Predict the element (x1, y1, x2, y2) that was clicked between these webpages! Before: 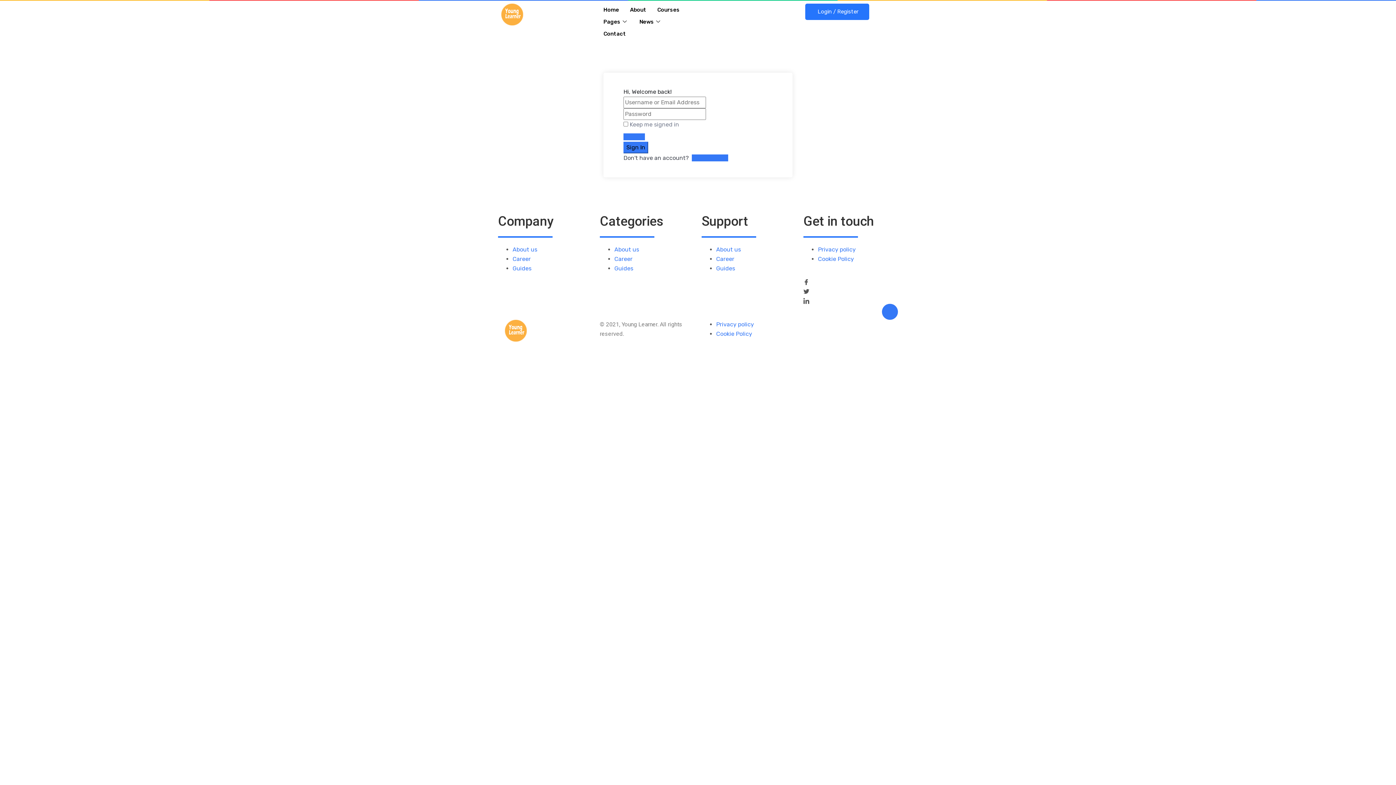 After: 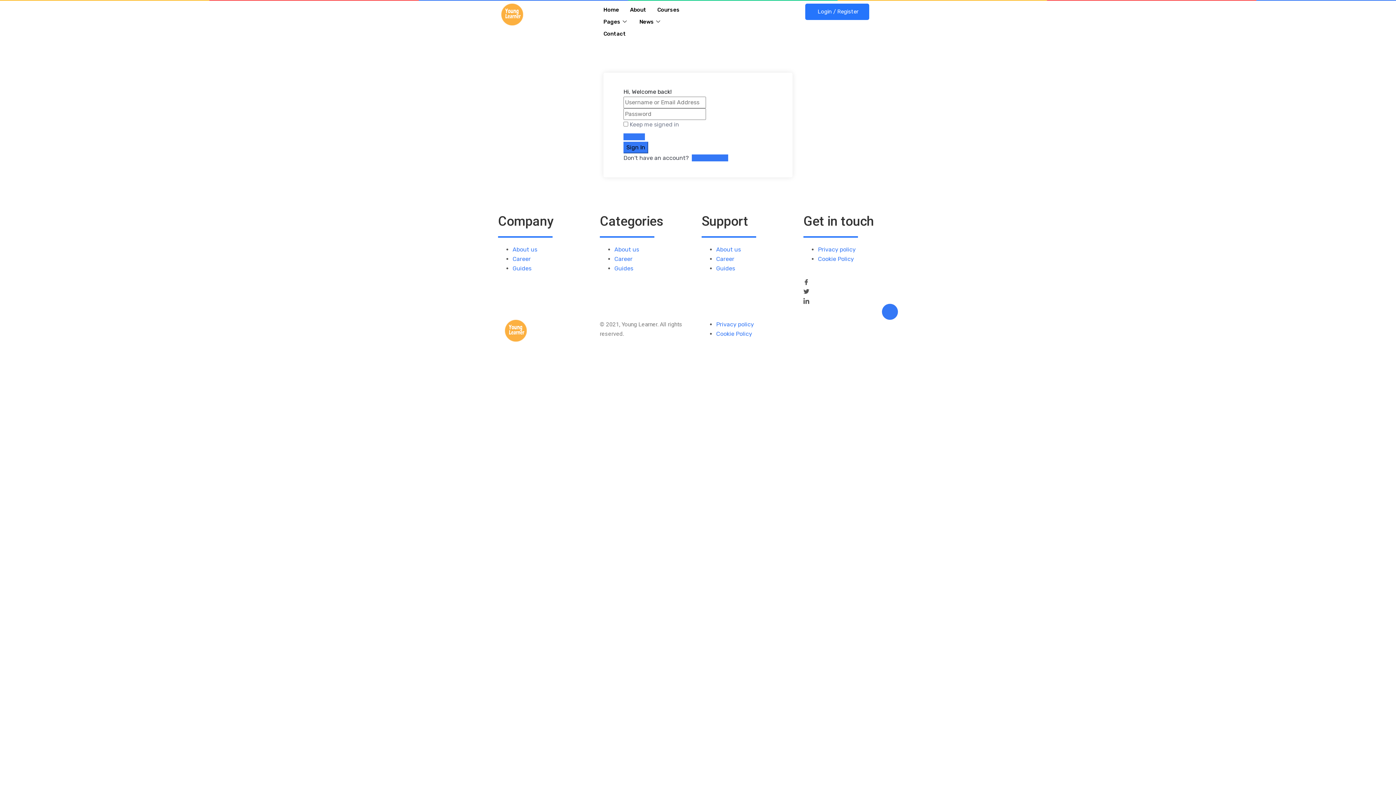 Action: bbox: (803, 286, 898, 296)